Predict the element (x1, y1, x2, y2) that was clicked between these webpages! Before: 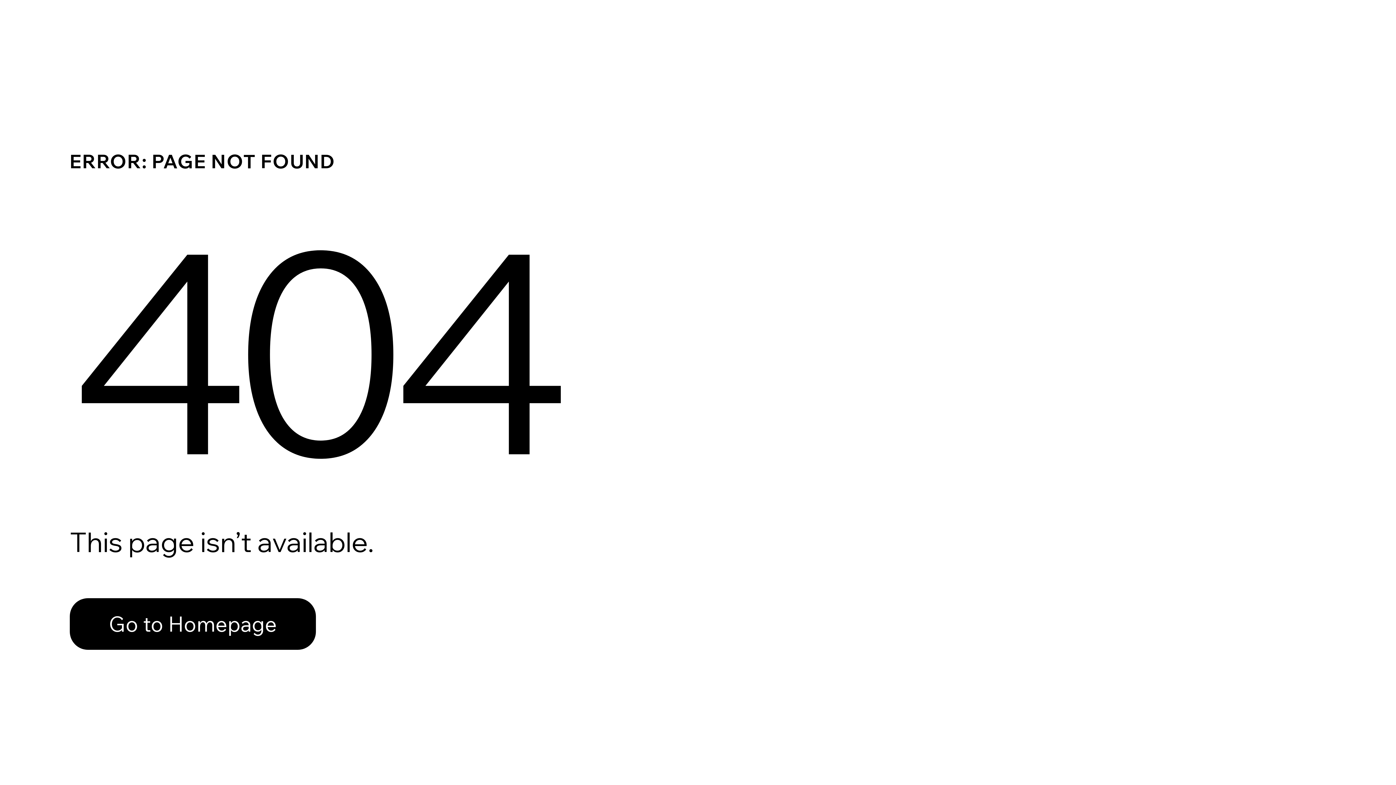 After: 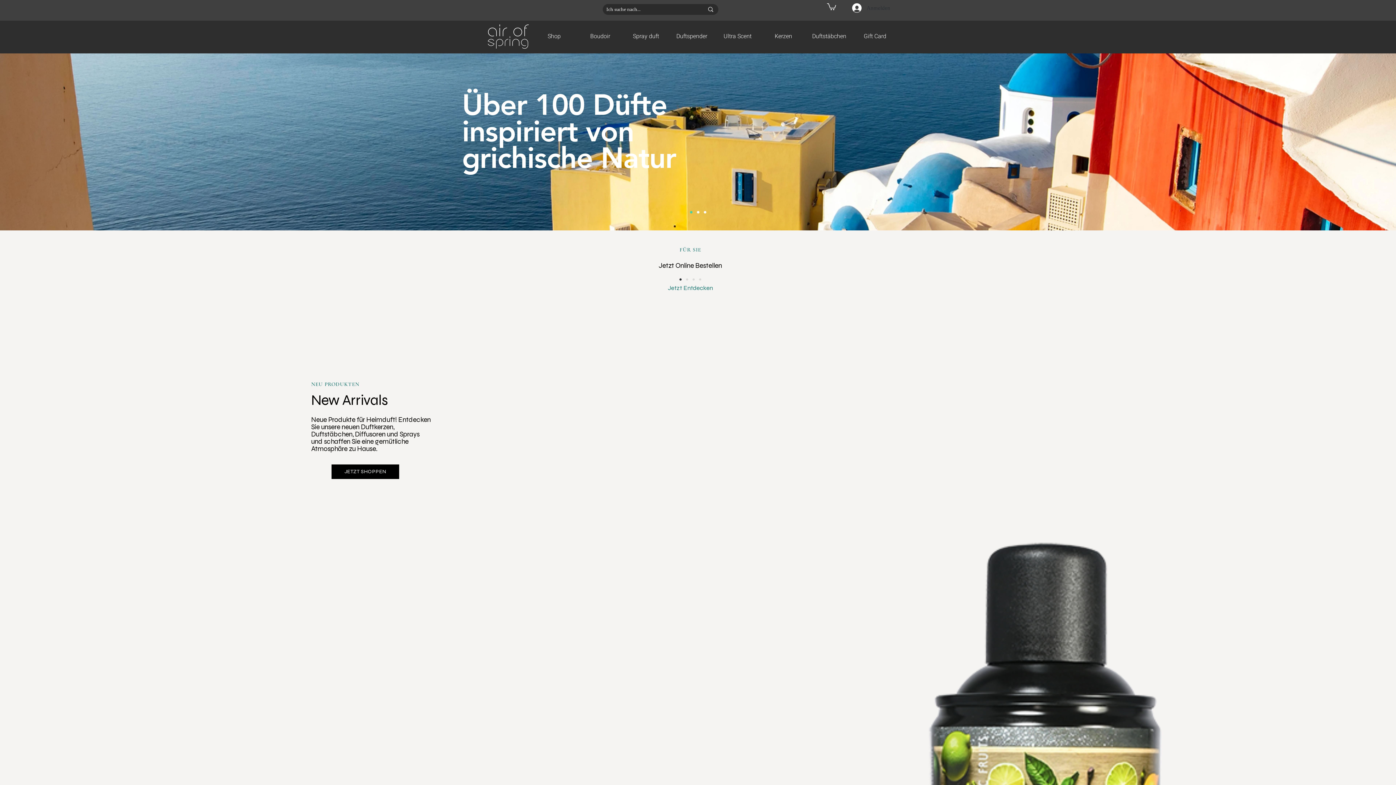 Action: label: Go to Homepage bbox: (69, 582, 768, 659)